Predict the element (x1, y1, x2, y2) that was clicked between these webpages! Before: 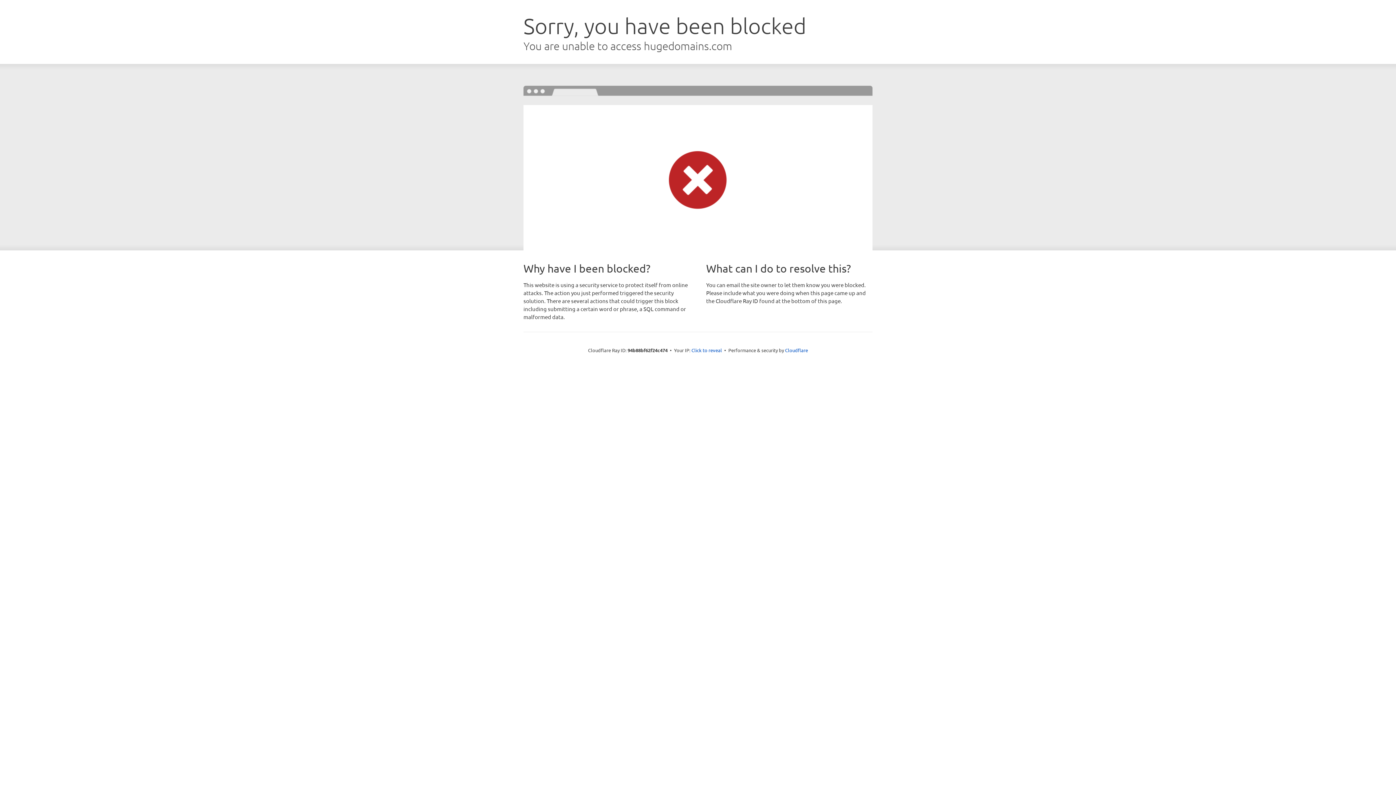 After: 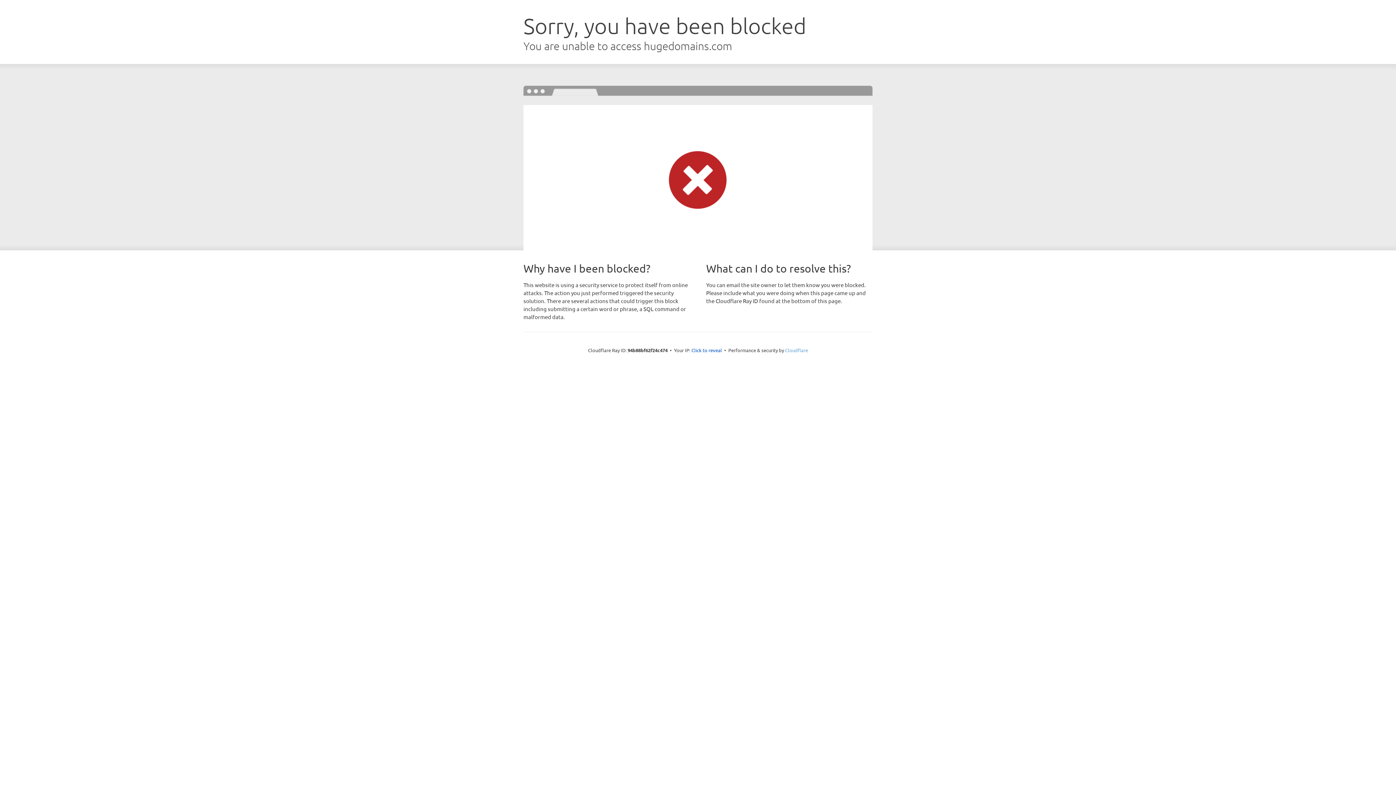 Action: bbox: (785, 347, 808, 353) label: Cloudflare